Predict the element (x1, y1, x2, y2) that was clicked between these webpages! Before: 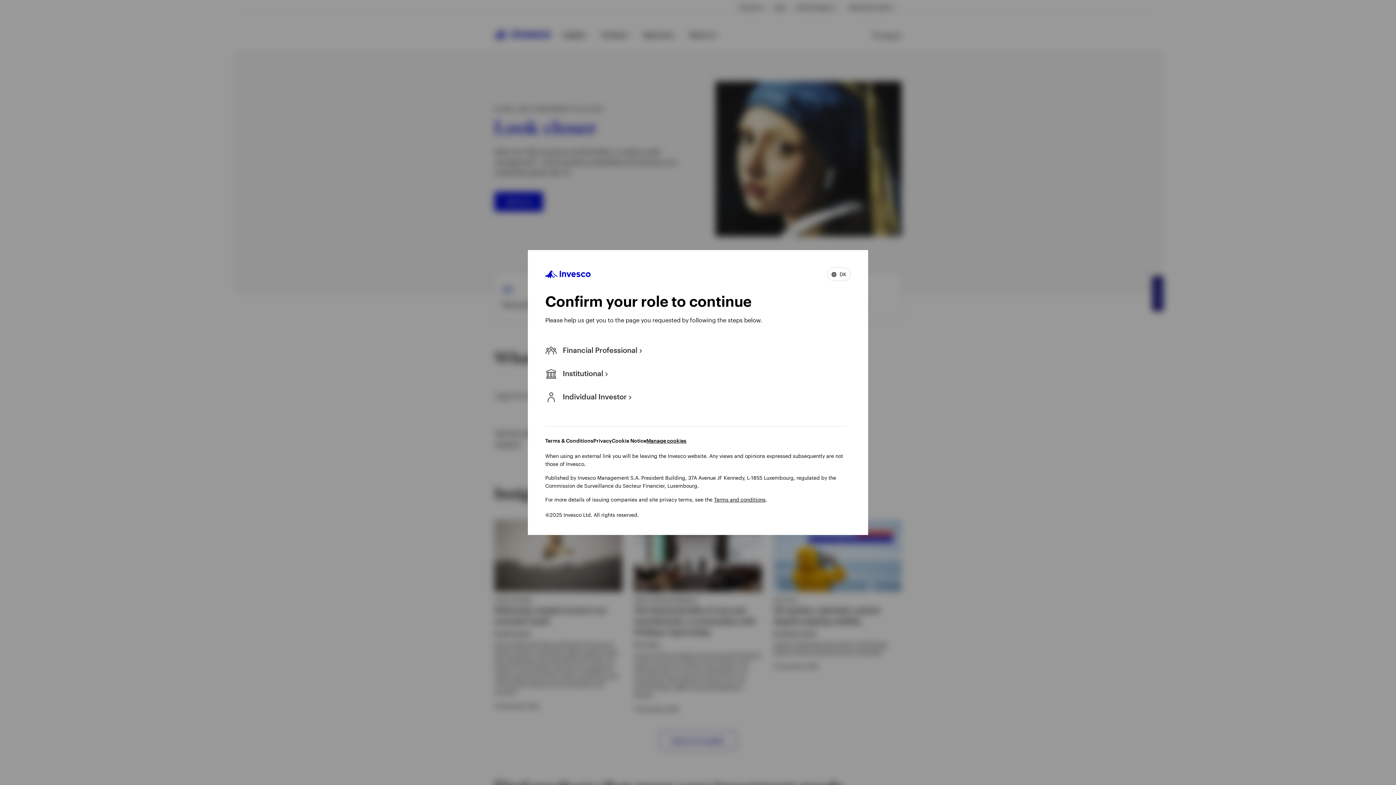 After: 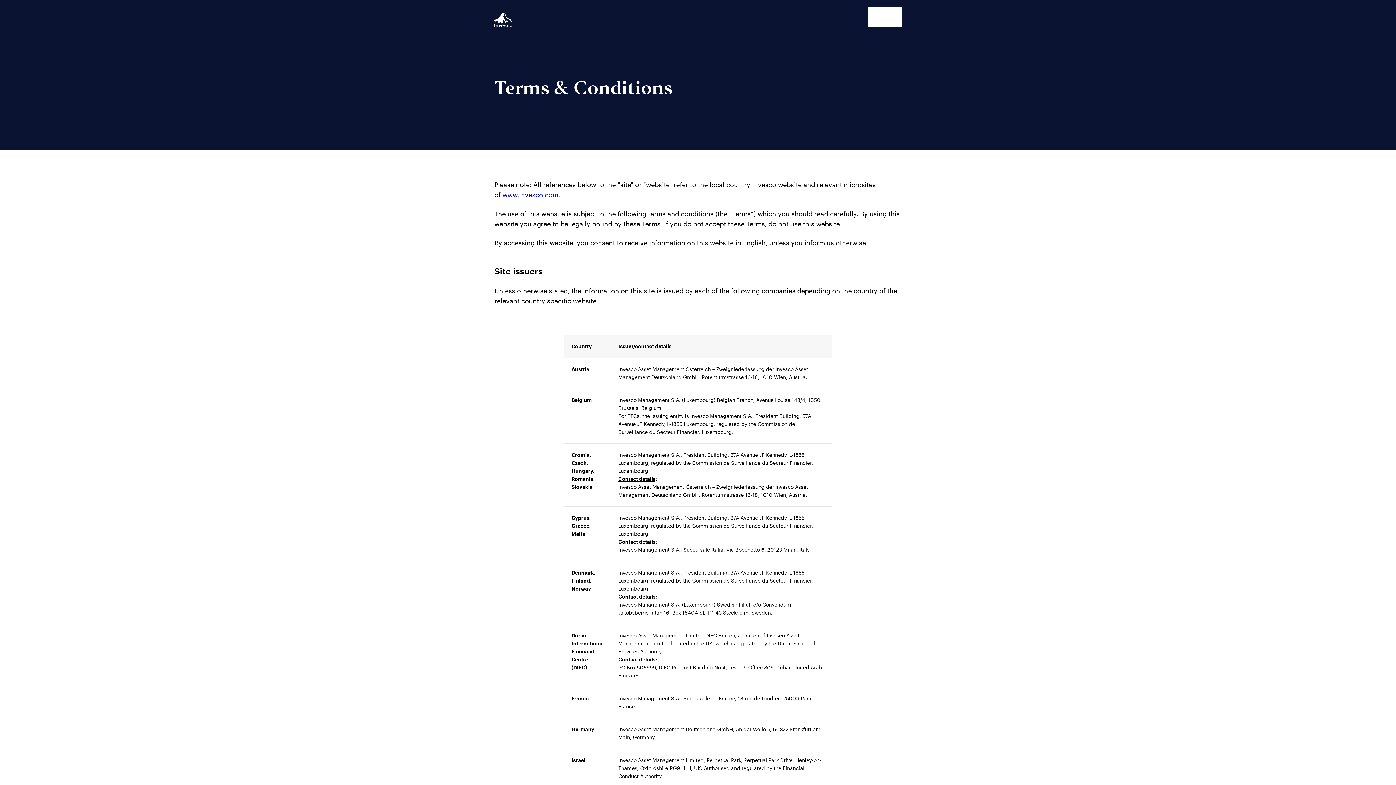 Action: bbox: (545, 437, 593, 444) label: Terms & Conditions